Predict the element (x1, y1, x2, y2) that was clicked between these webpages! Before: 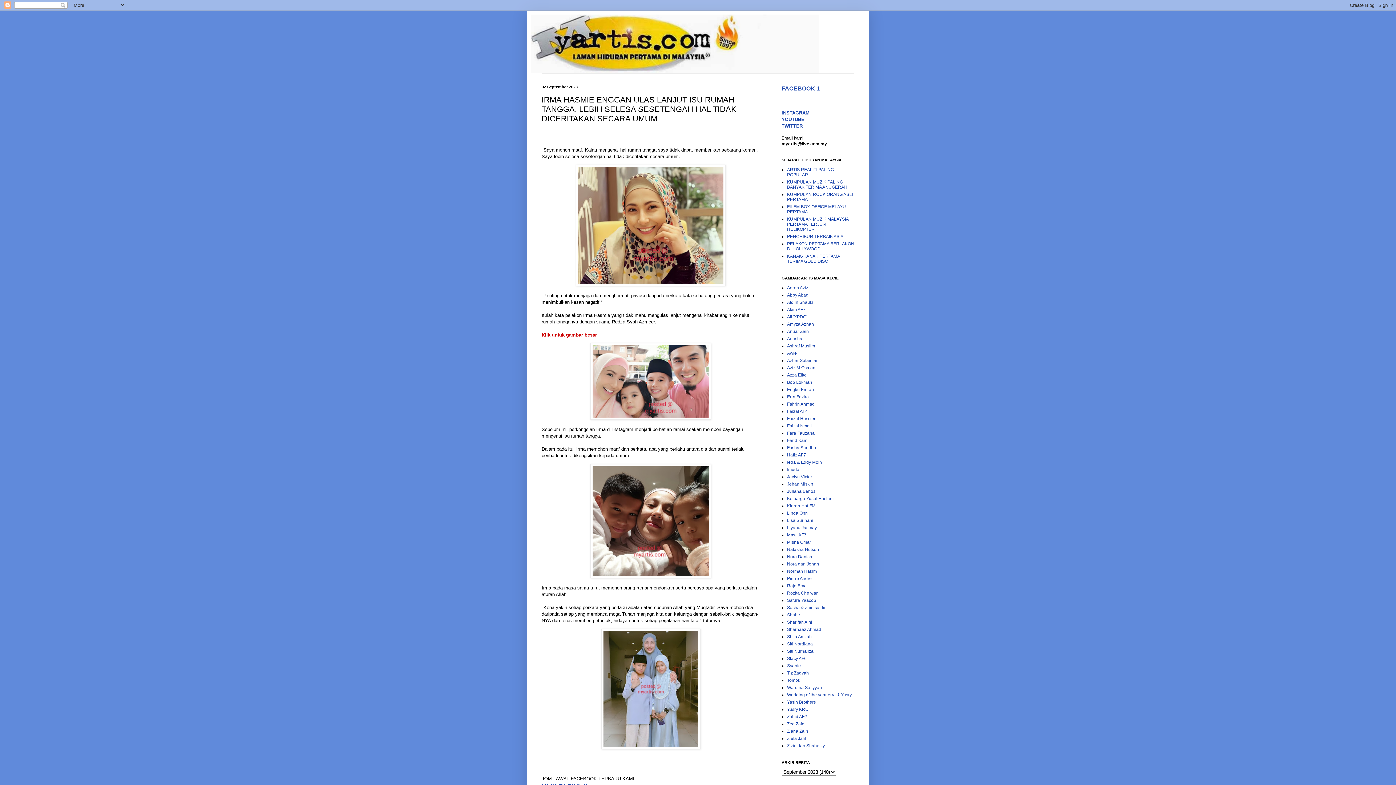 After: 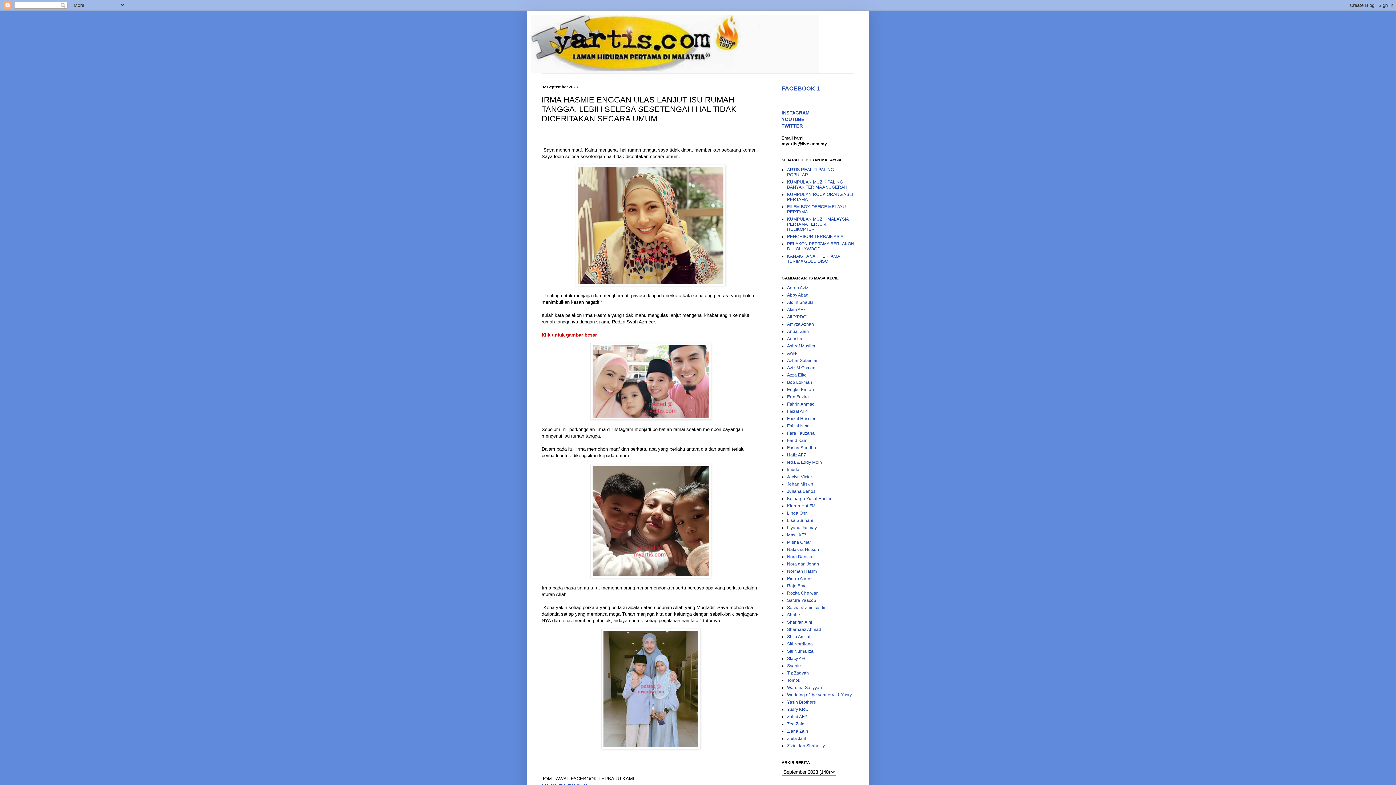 Action: label: Nora Danish bbox: (787, 554, 812, 559)